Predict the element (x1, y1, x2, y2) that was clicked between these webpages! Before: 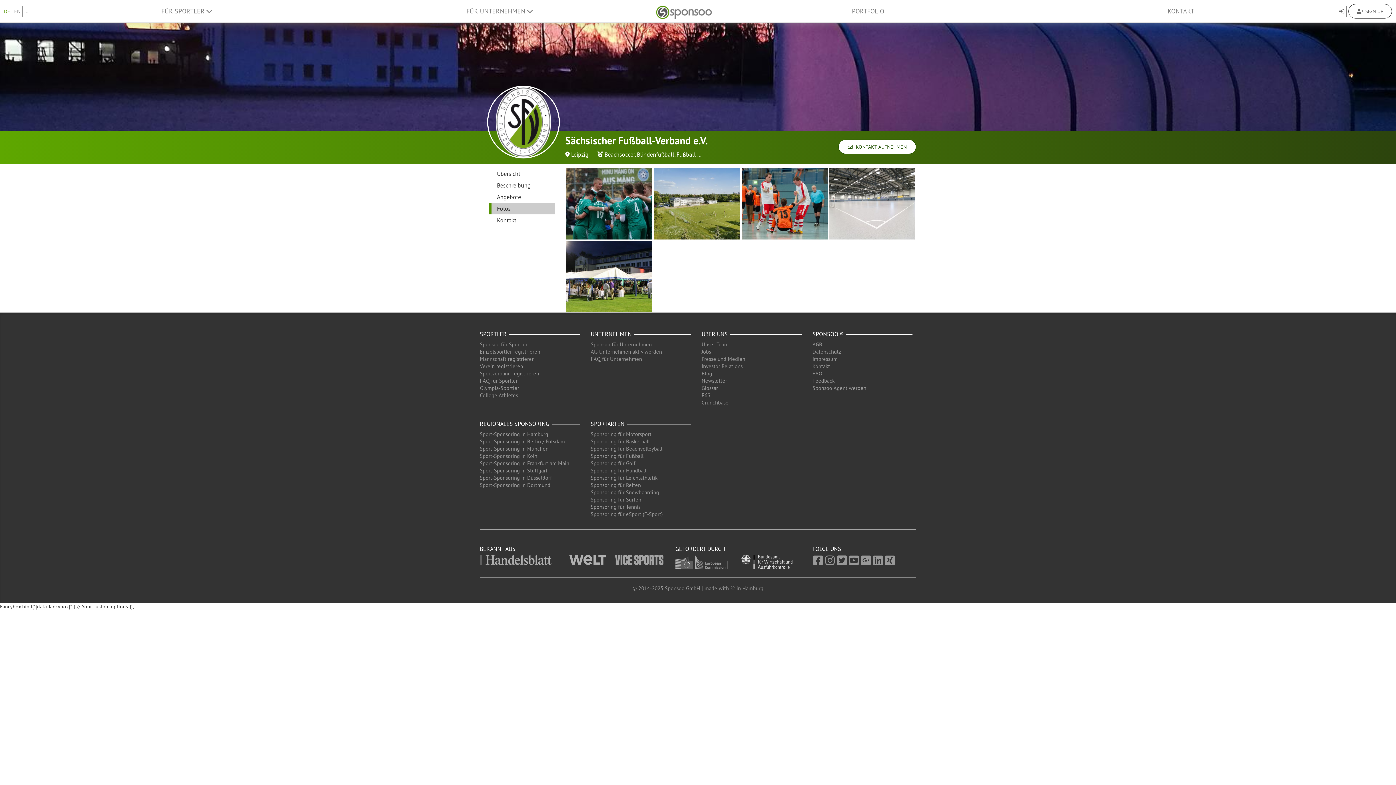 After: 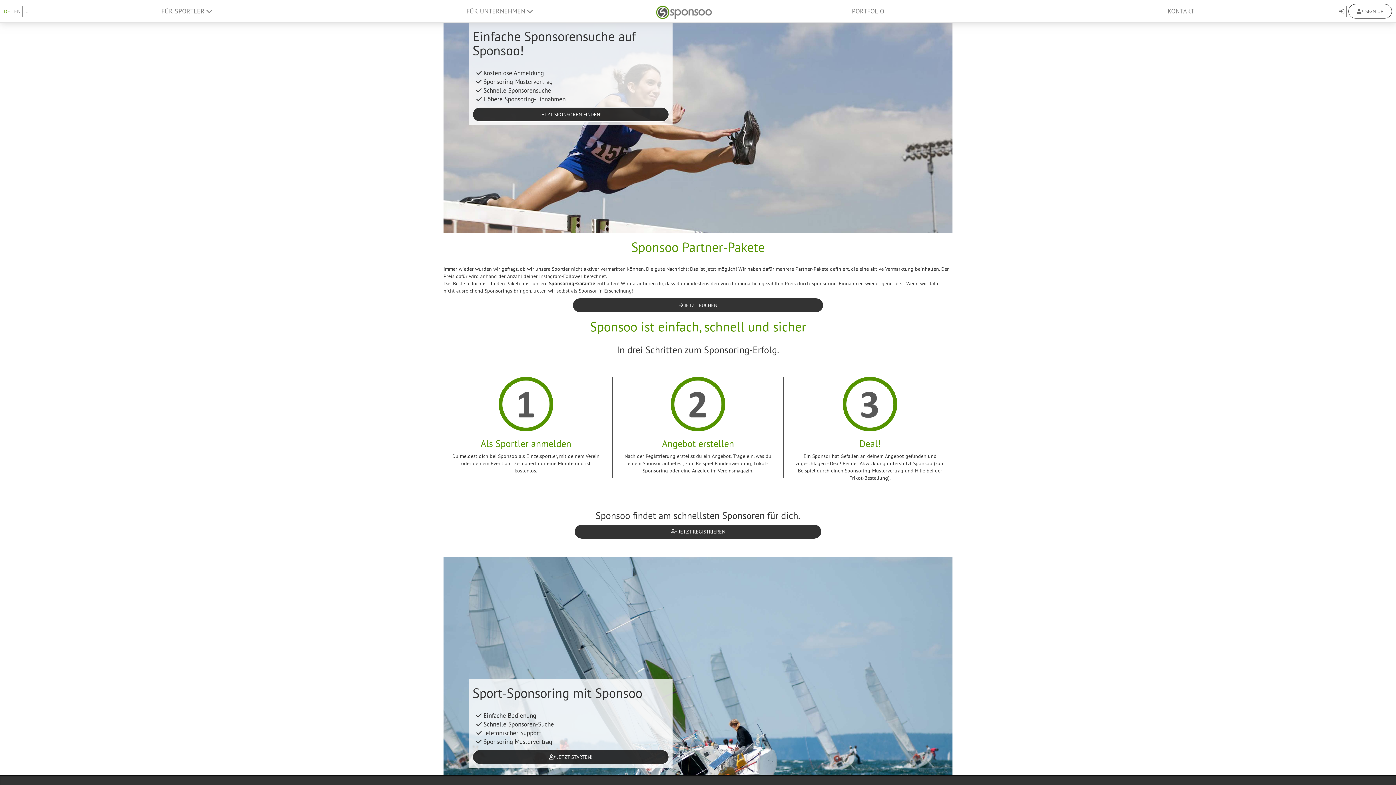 Action: label: SPORTLER bbox: (480, 330, 509, 337)